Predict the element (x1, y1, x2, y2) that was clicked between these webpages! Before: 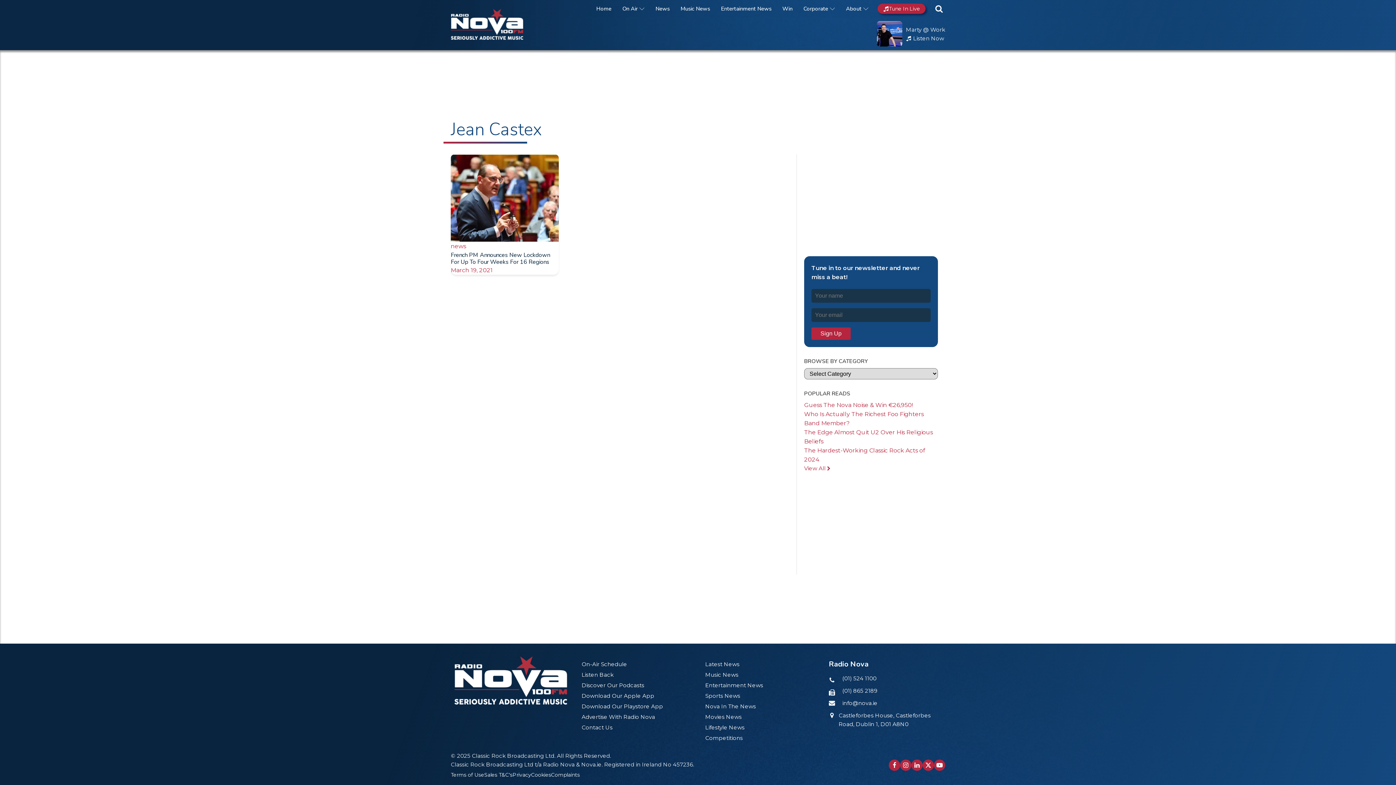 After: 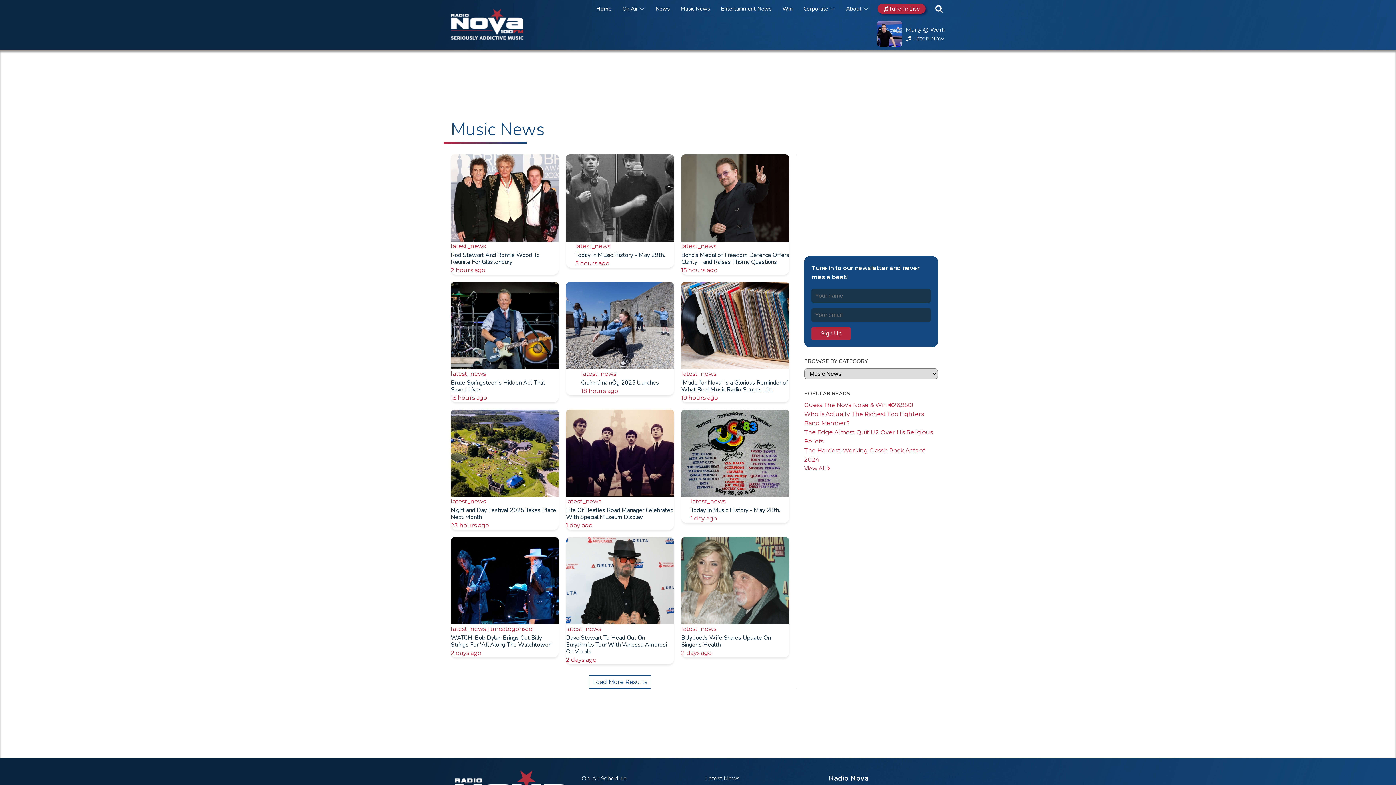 Action: label: Music News bbox: (705, 670, 738, 679)